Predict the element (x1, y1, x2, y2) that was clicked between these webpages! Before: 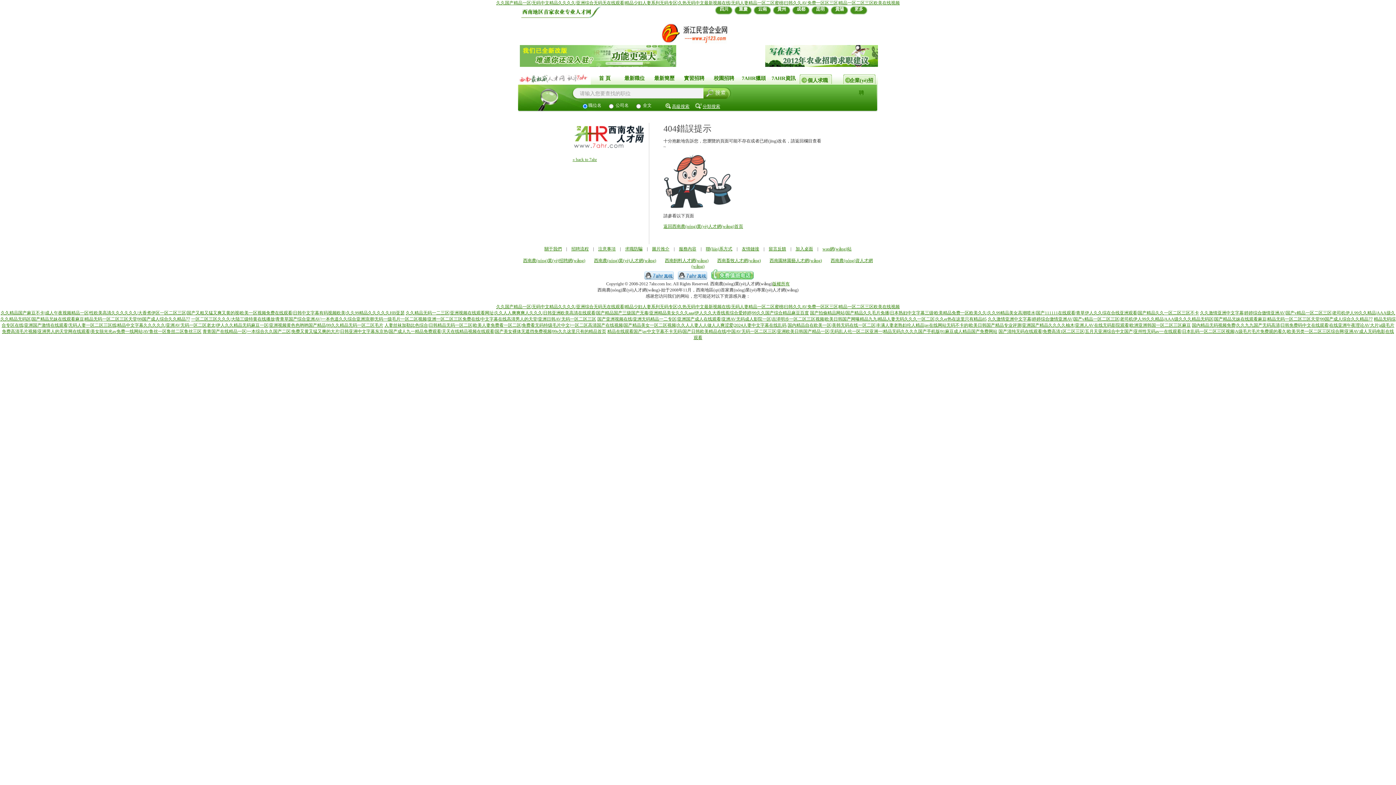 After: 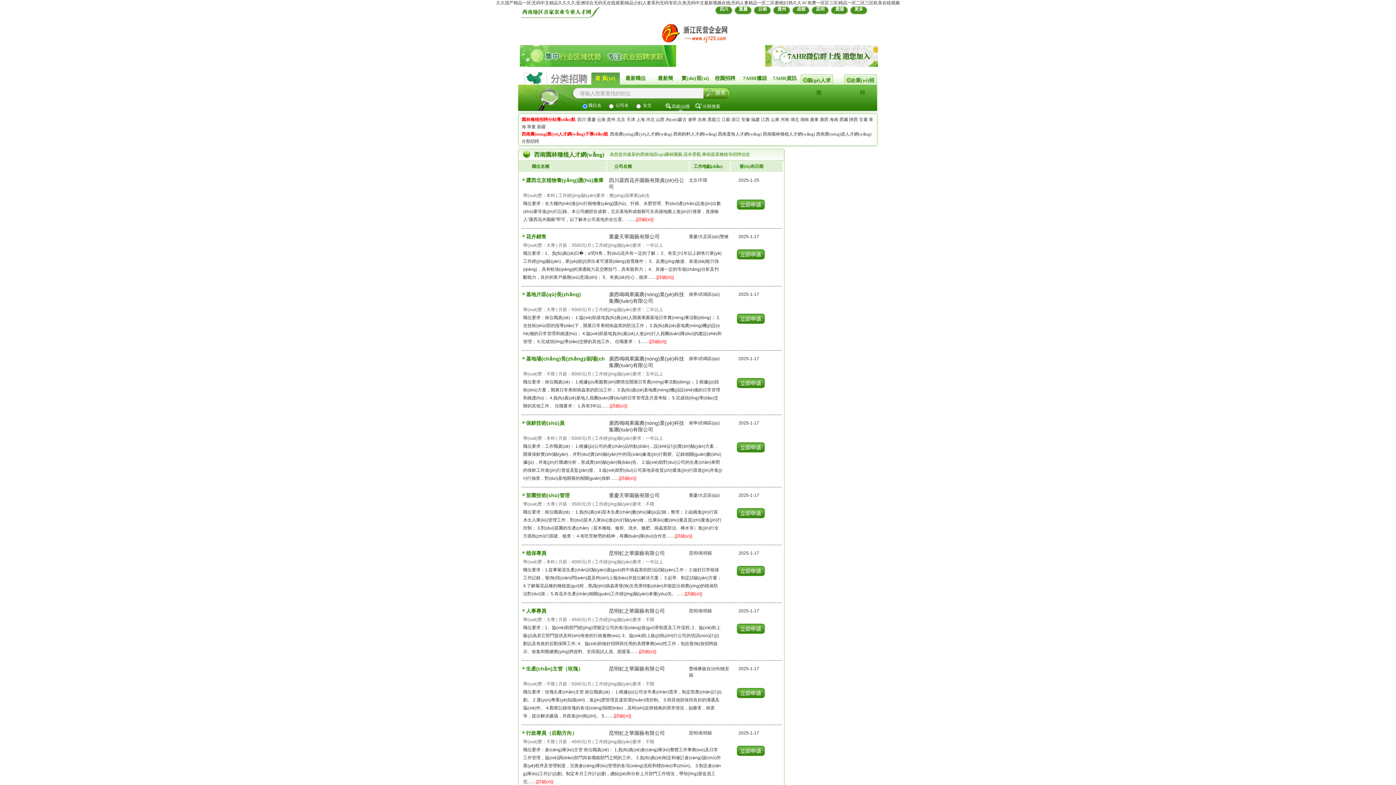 Action: bbox: (769, 258, 822, 263) label: 西南園林園藝人才網(wǎng)